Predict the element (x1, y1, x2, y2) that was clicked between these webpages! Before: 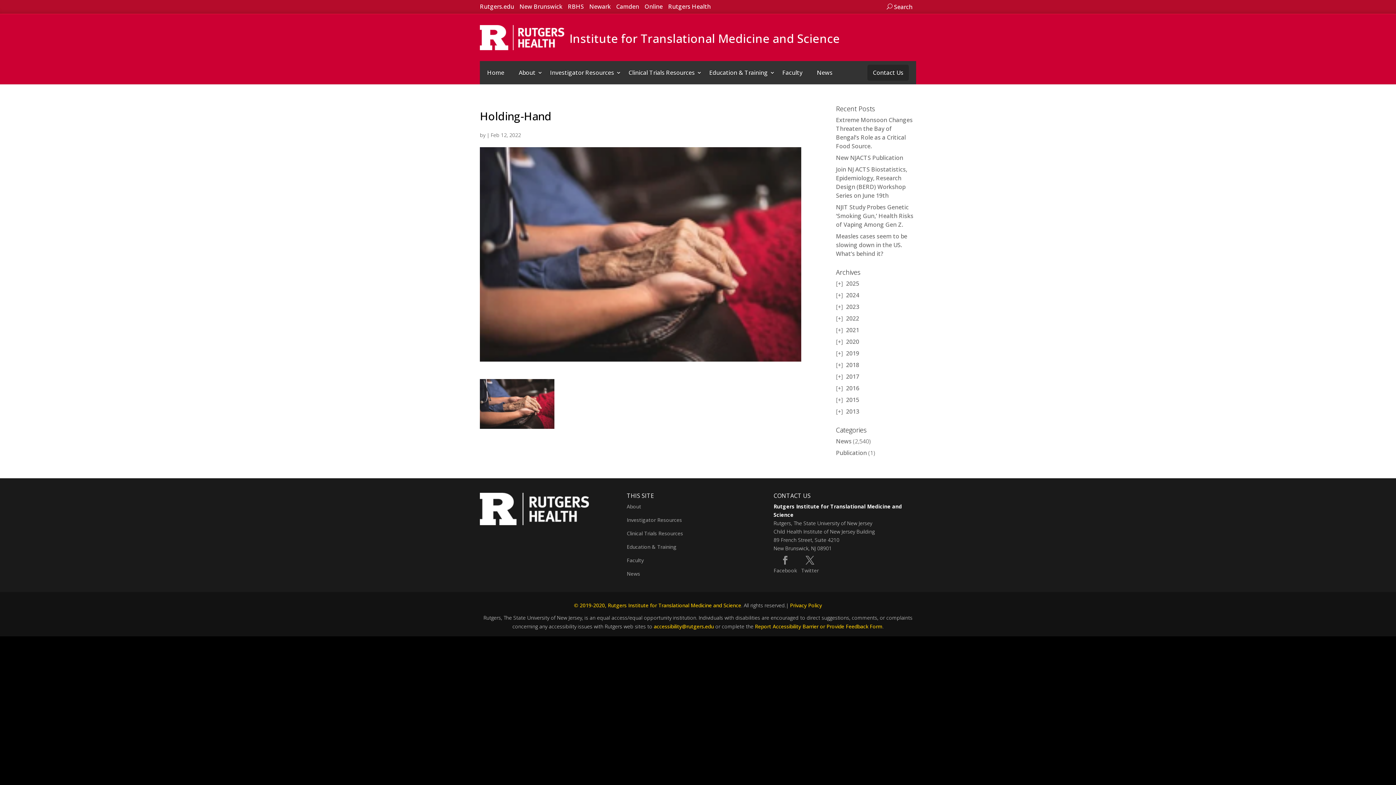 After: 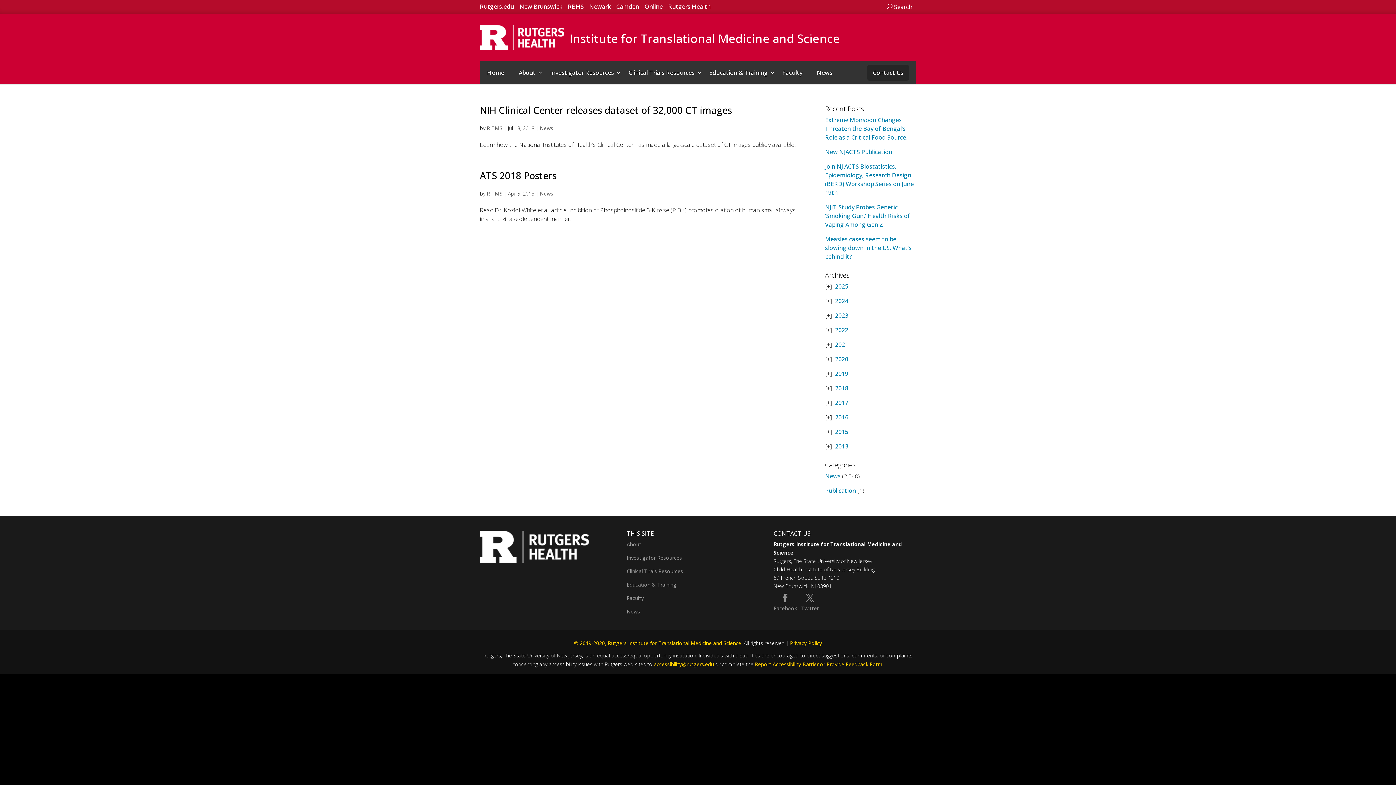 Action: label: 2018 bbox: (846, 361, 859, 369)